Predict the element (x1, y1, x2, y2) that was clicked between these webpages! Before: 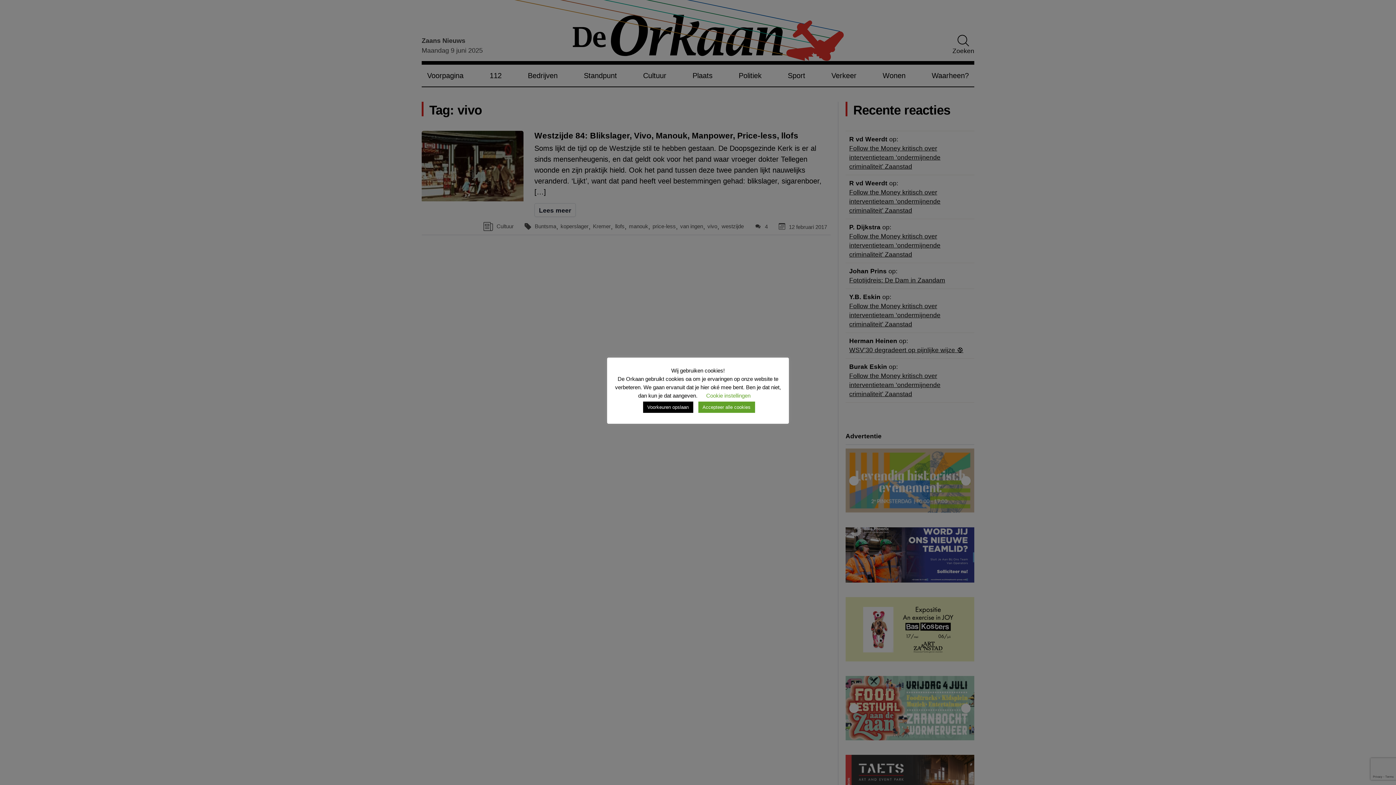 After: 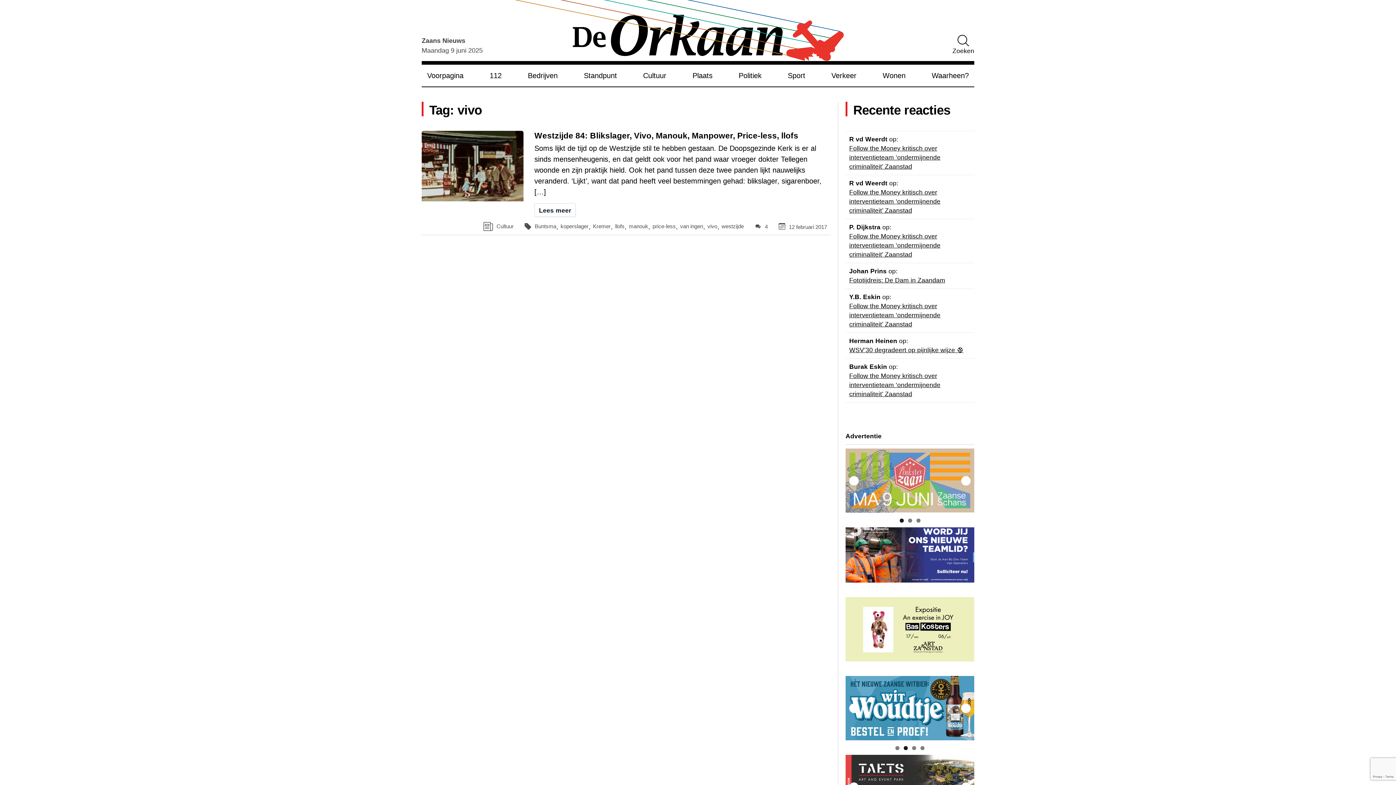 Action: label: Accepteer alle cookies bbox: (698, 401, 755, 413)